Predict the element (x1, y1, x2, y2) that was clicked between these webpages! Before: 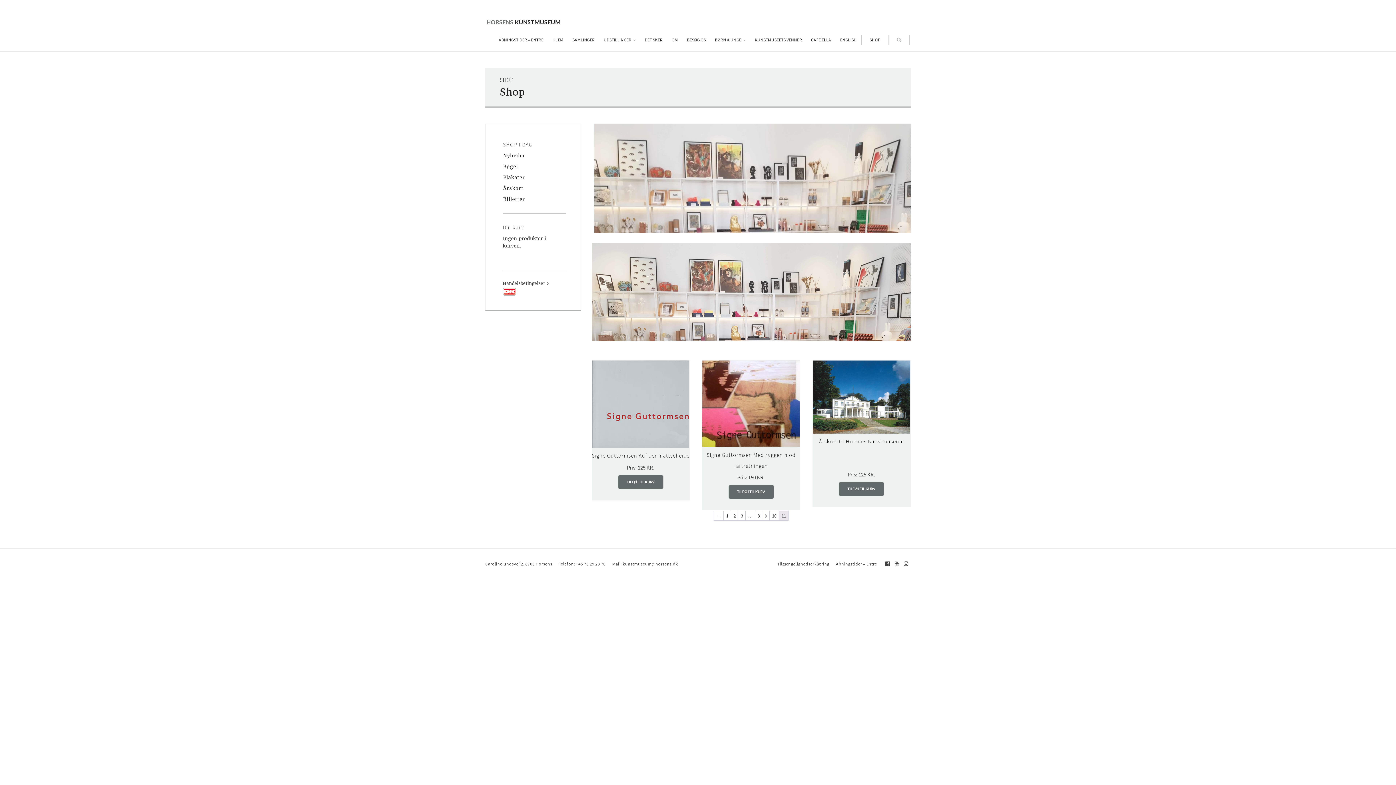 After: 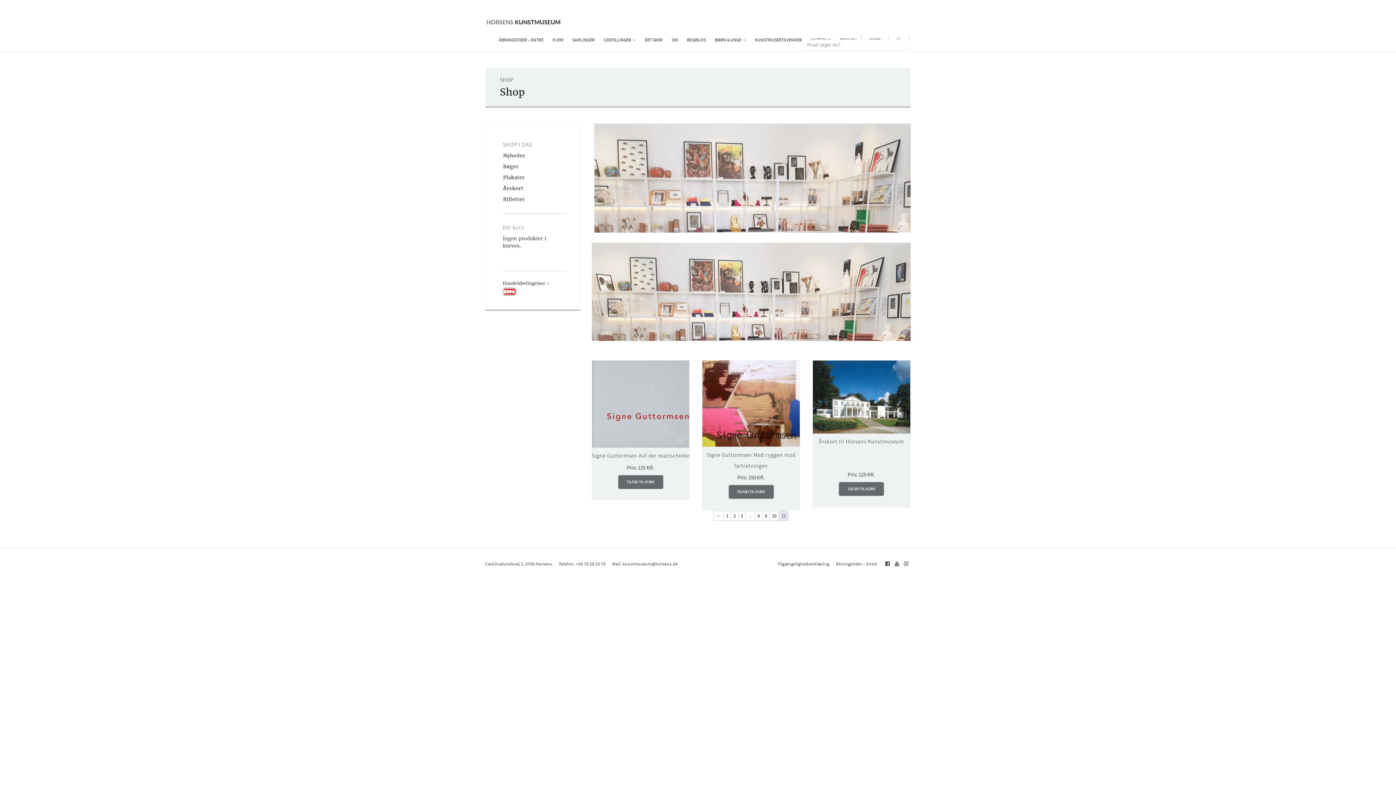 Action: bbox: (889, 34, 909, 45)